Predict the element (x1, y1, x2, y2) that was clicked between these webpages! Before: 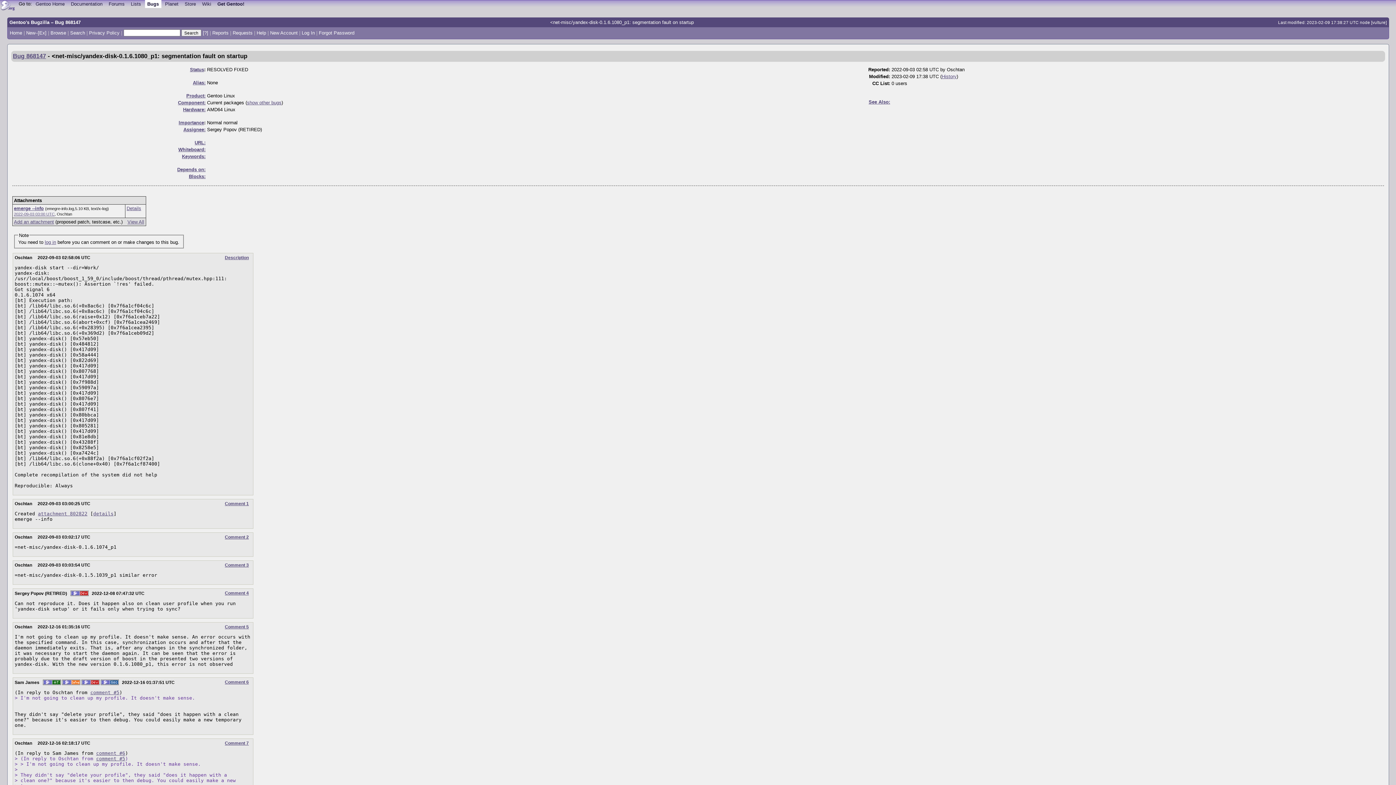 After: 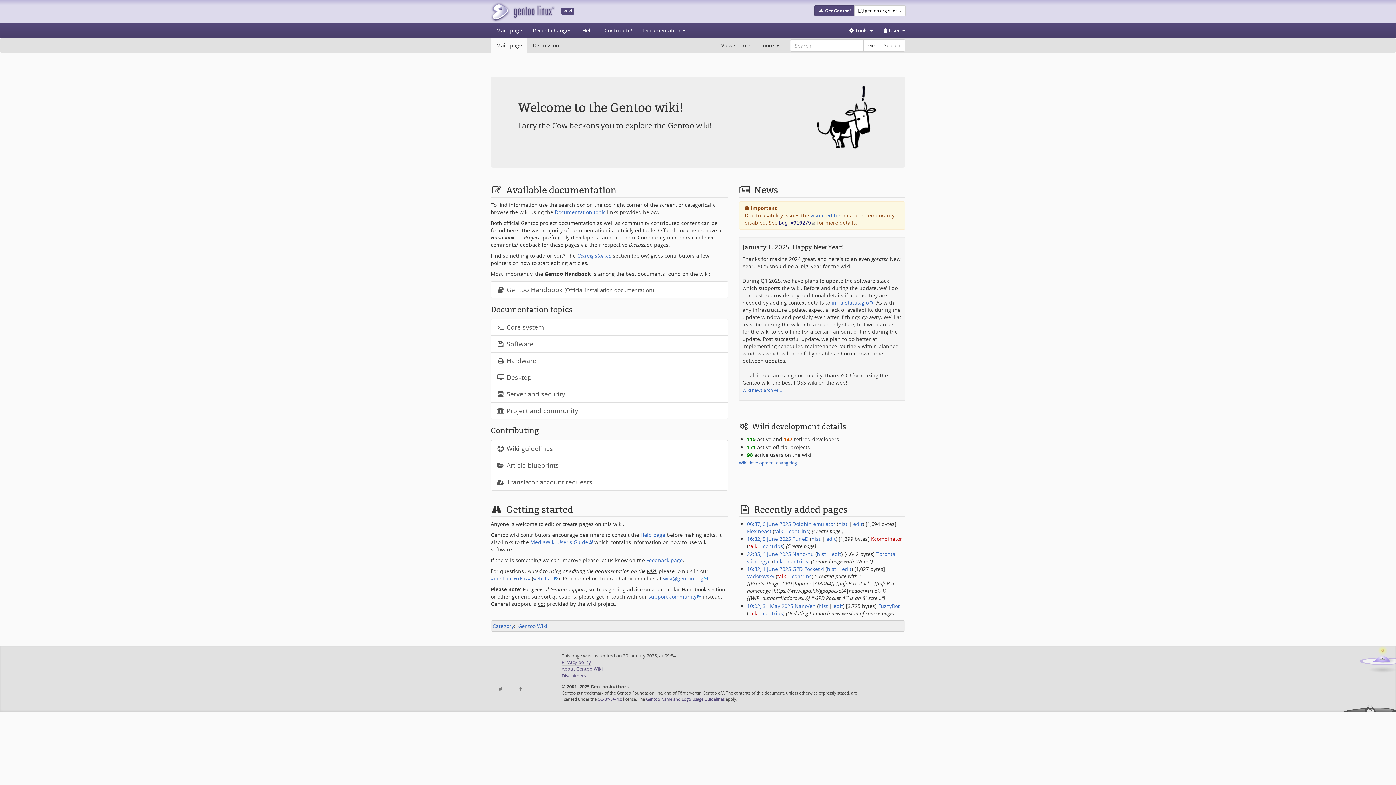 Action: bbox: (199, 0, 213, 7) label: Wiki